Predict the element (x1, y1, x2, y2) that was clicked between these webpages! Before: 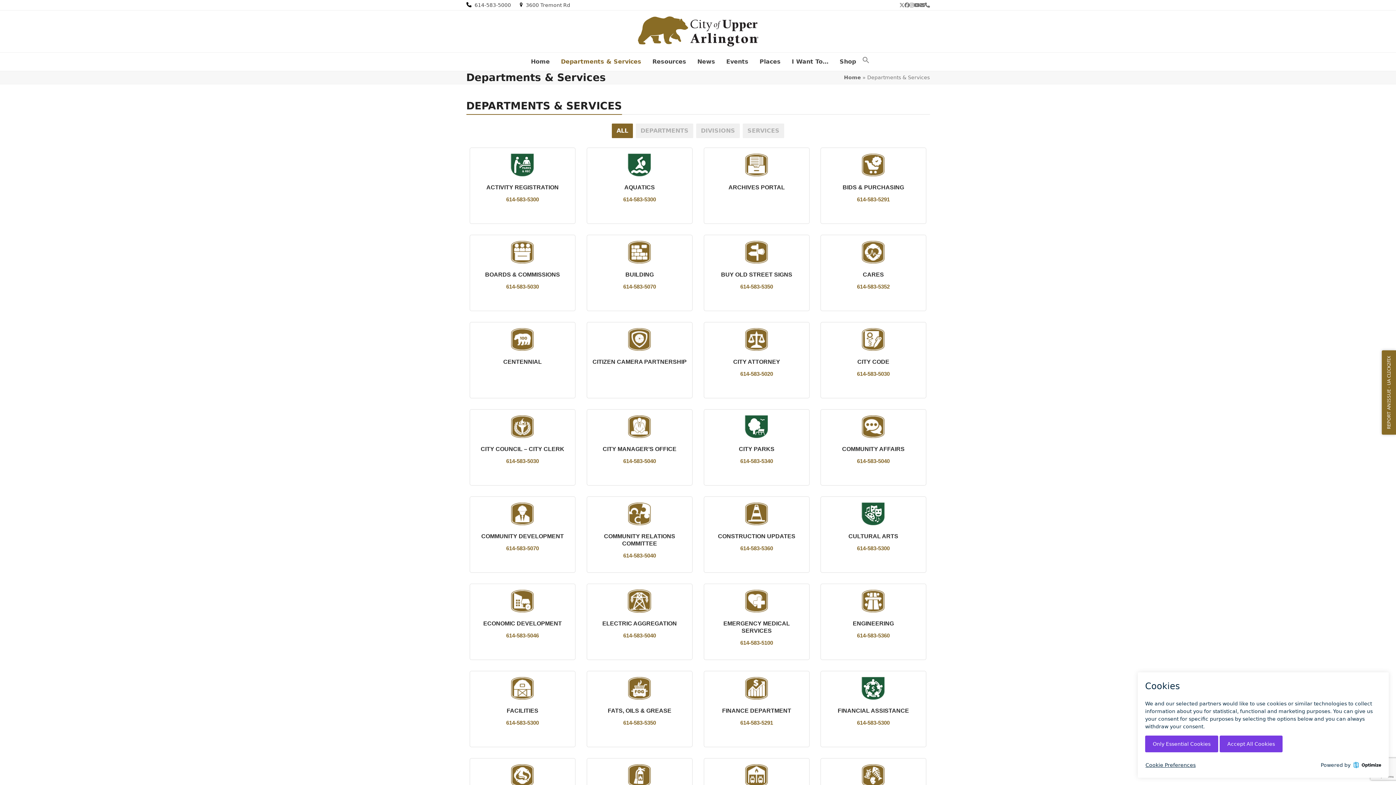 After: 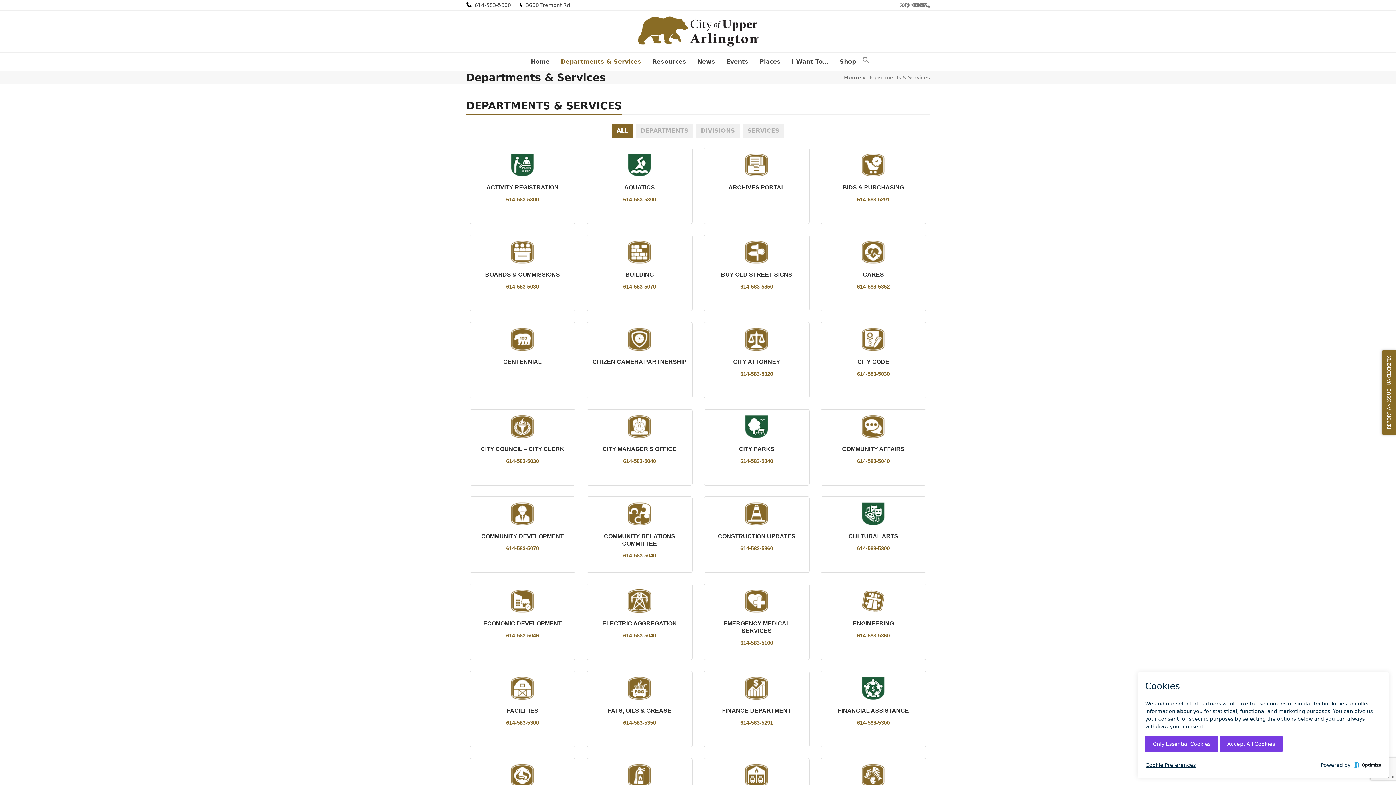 Action: label: 614-583-5360 bbox: (857, 632, 889, 638)